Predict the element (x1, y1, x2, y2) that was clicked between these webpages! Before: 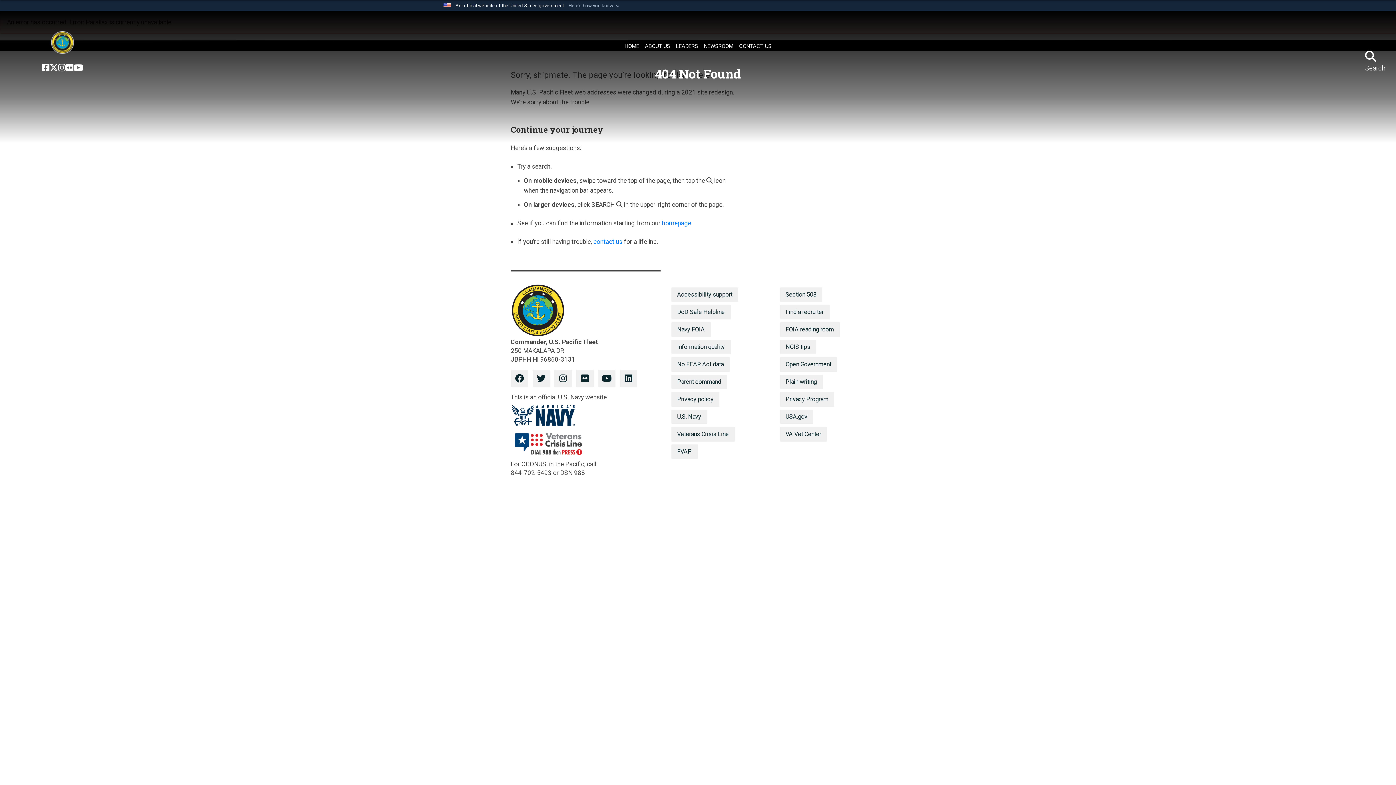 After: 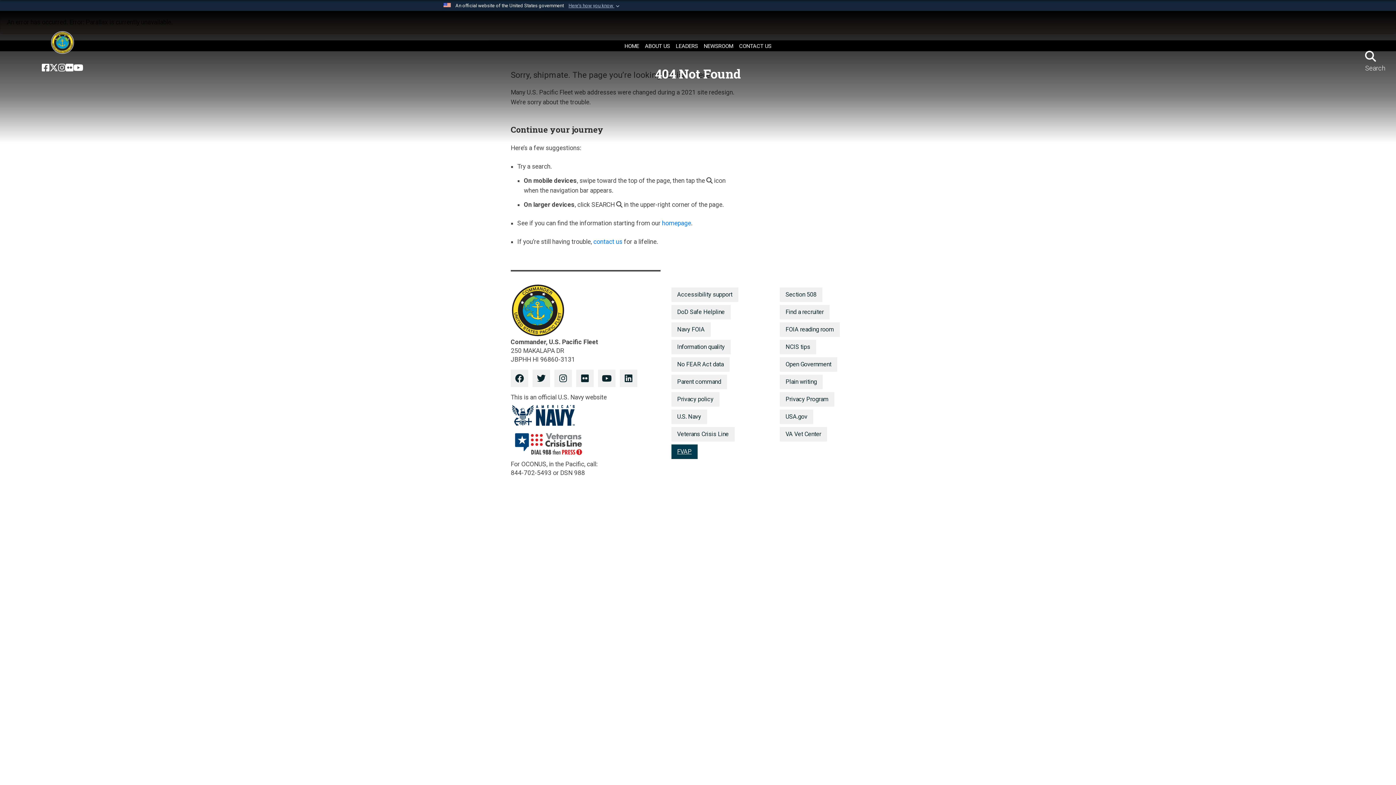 Action: bbox: (671, 444, 697, 459) label: FVAP